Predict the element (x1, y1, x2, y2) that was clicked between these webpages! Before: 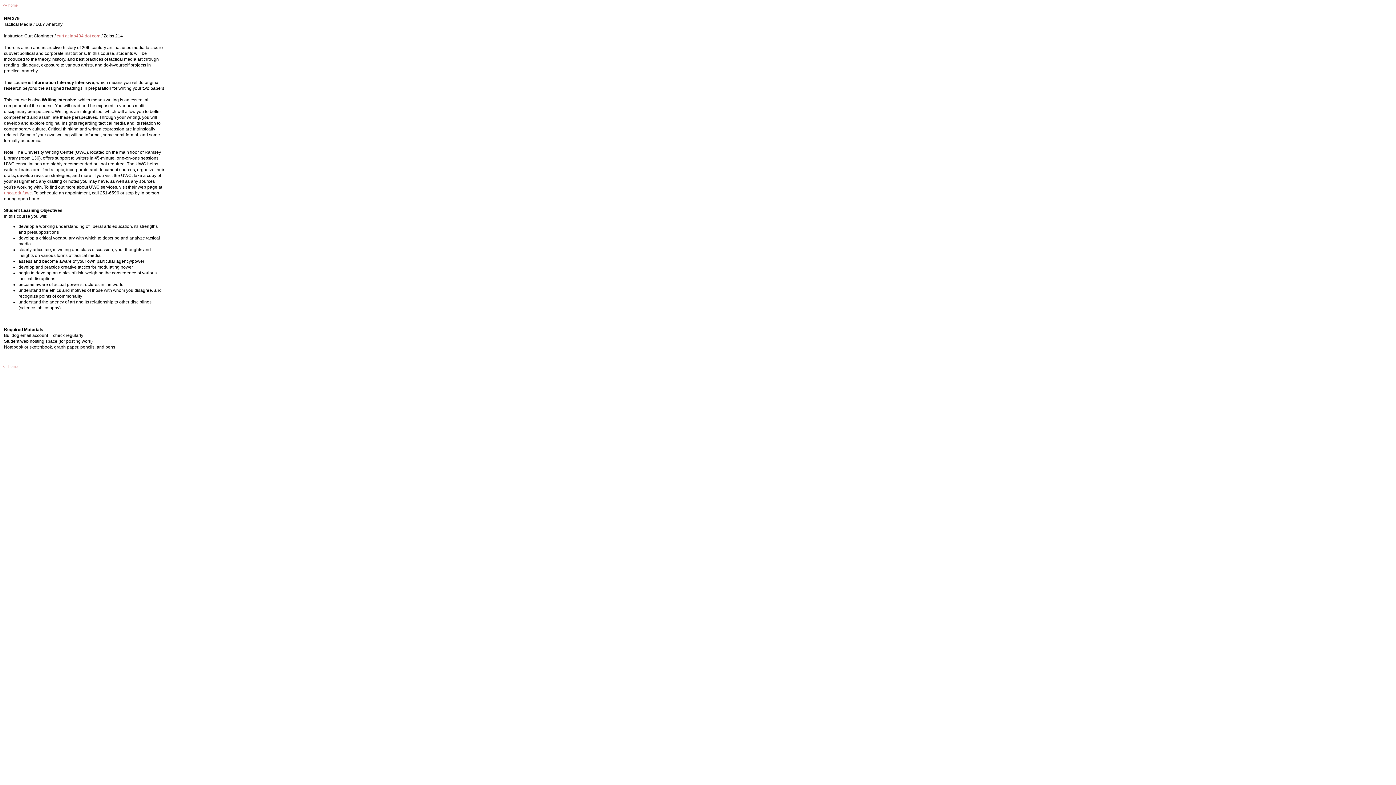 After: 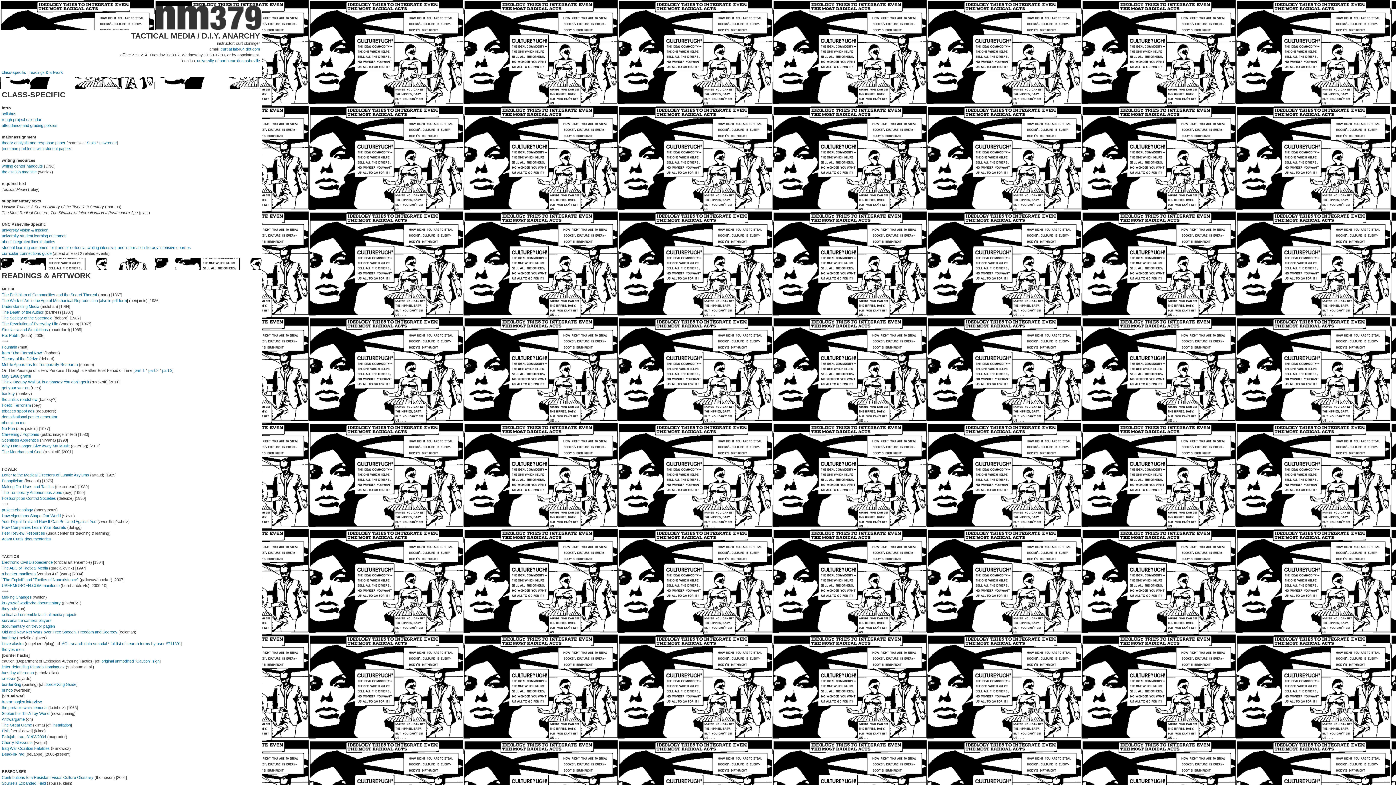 Action: label: <-- home bbox: (2, 364, 17, 368)